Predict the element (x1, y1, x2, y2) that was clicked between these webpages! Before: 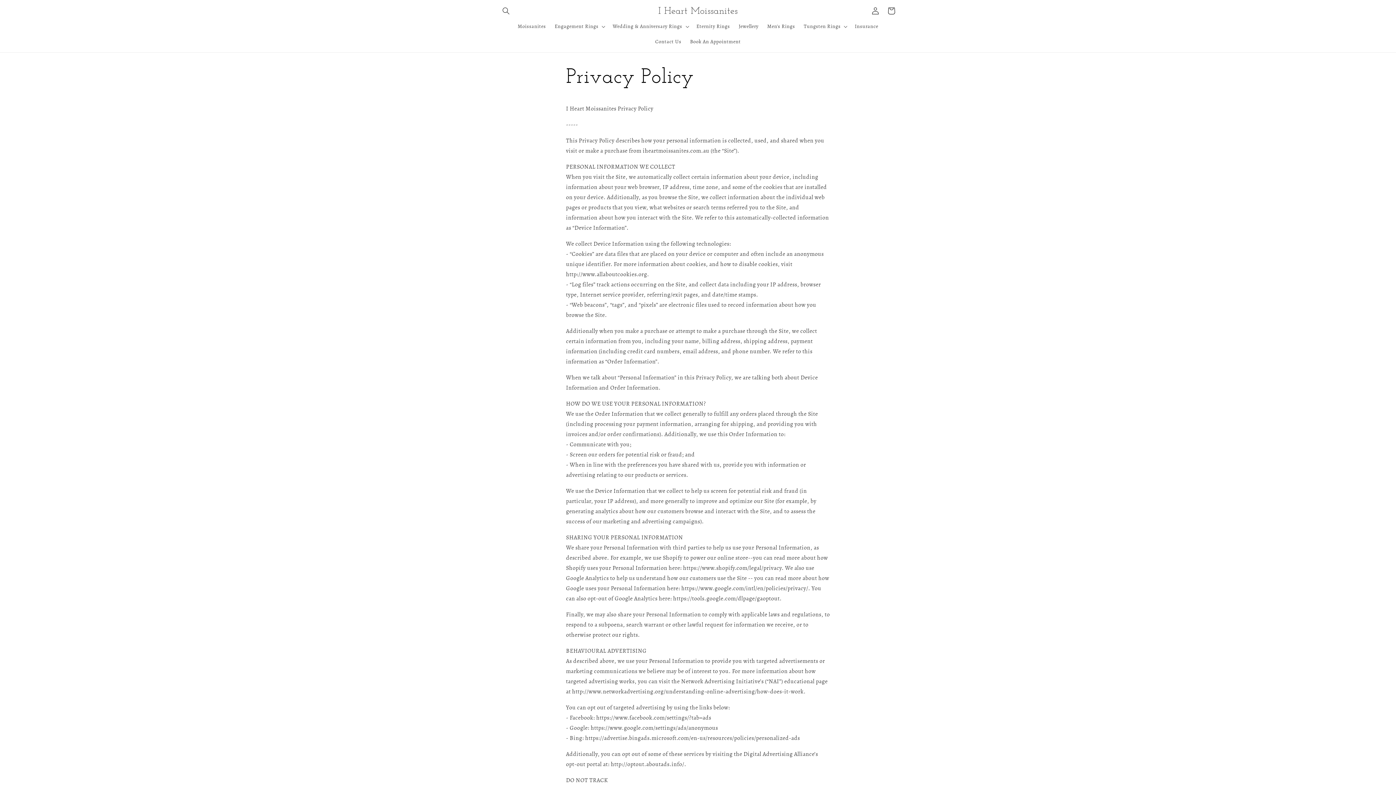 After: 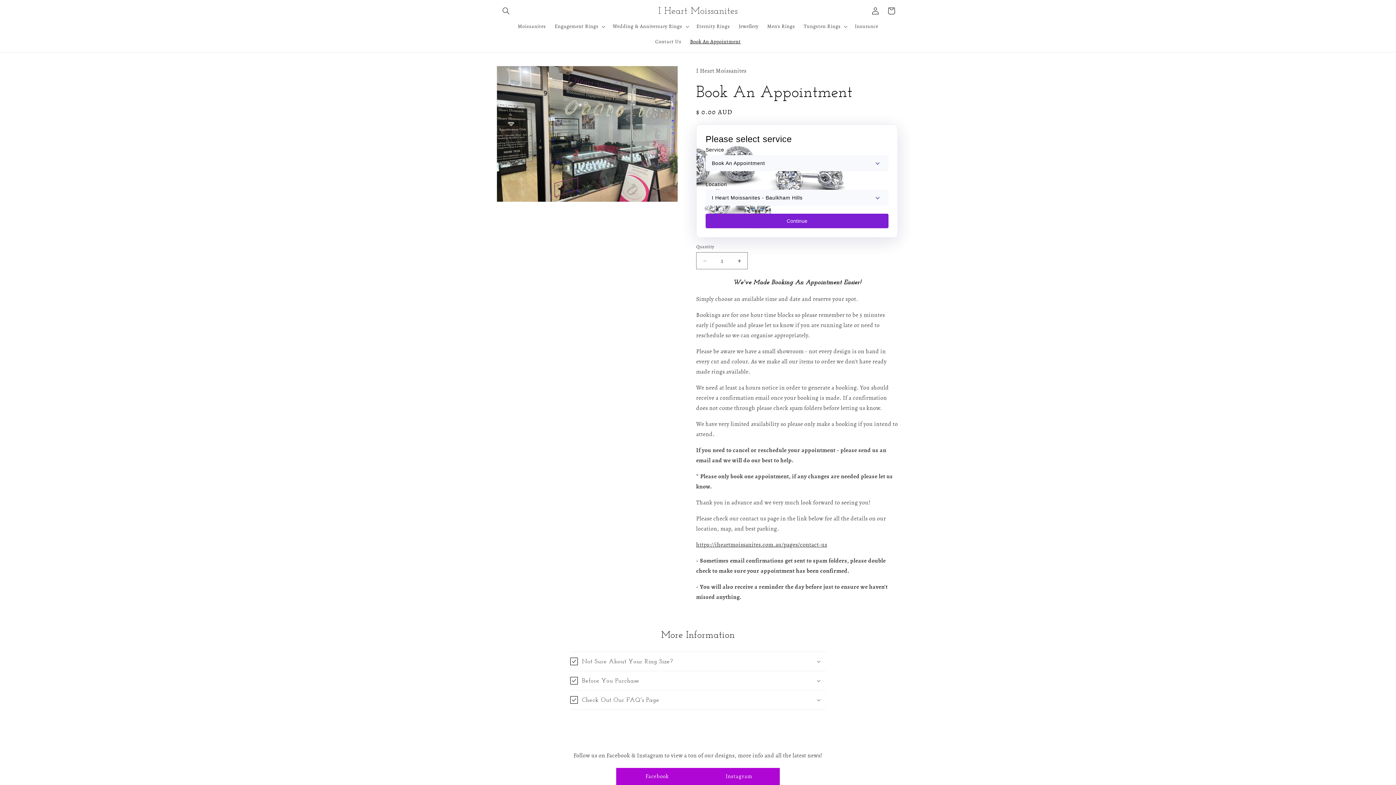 Action: bbox: (685, 34, 745, 49) label: Book An Appointment